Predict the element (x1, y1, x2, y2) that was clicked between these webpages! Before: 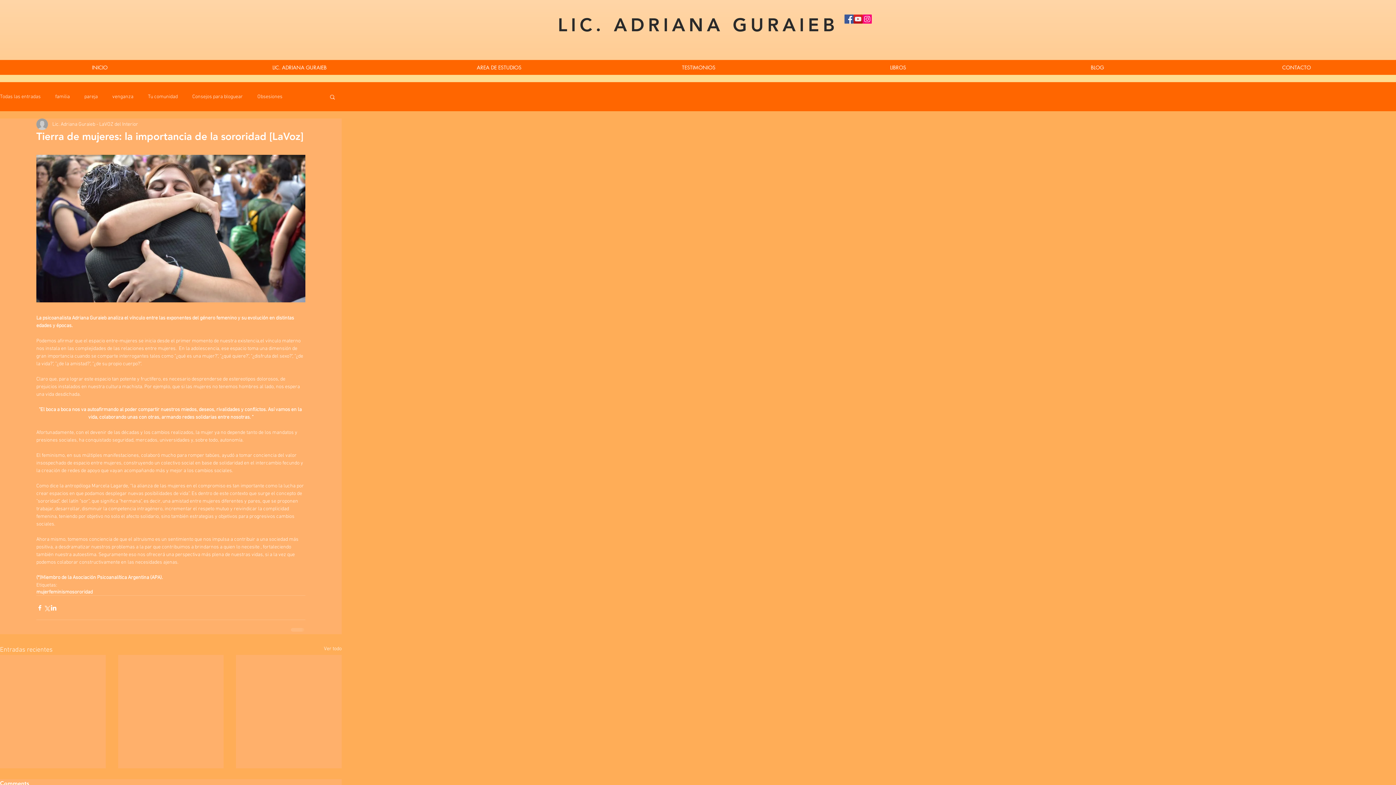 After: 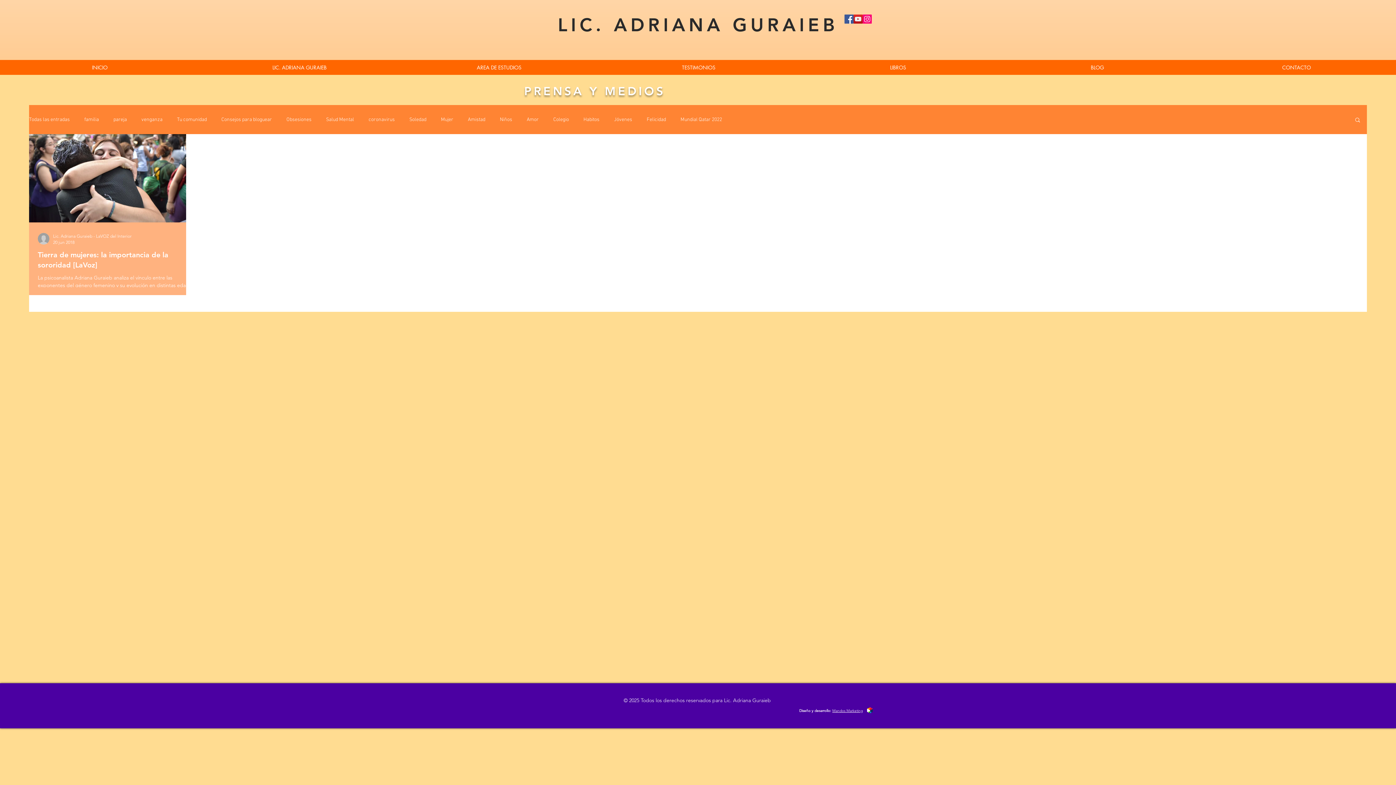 Action: bbox: (72, 589, 92, 595) label: sororidad